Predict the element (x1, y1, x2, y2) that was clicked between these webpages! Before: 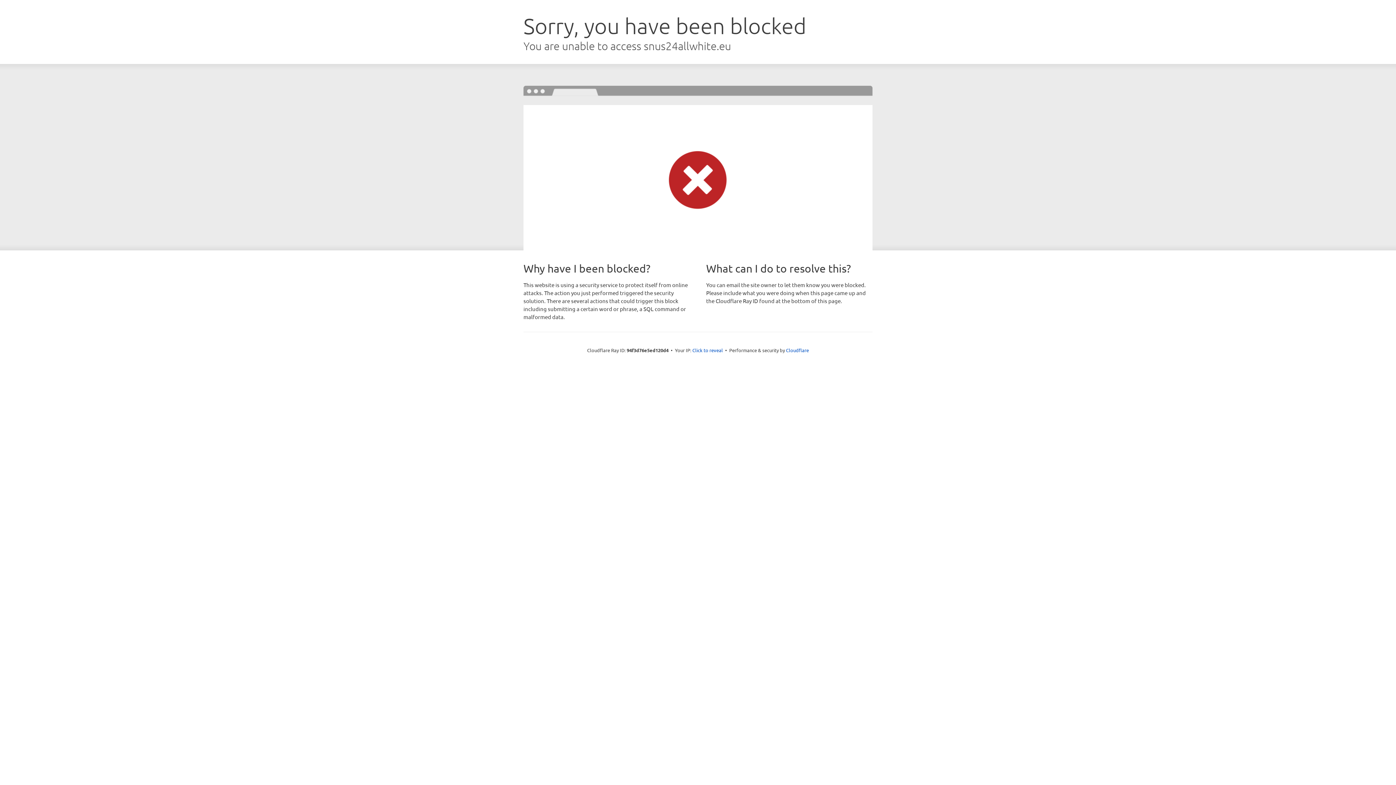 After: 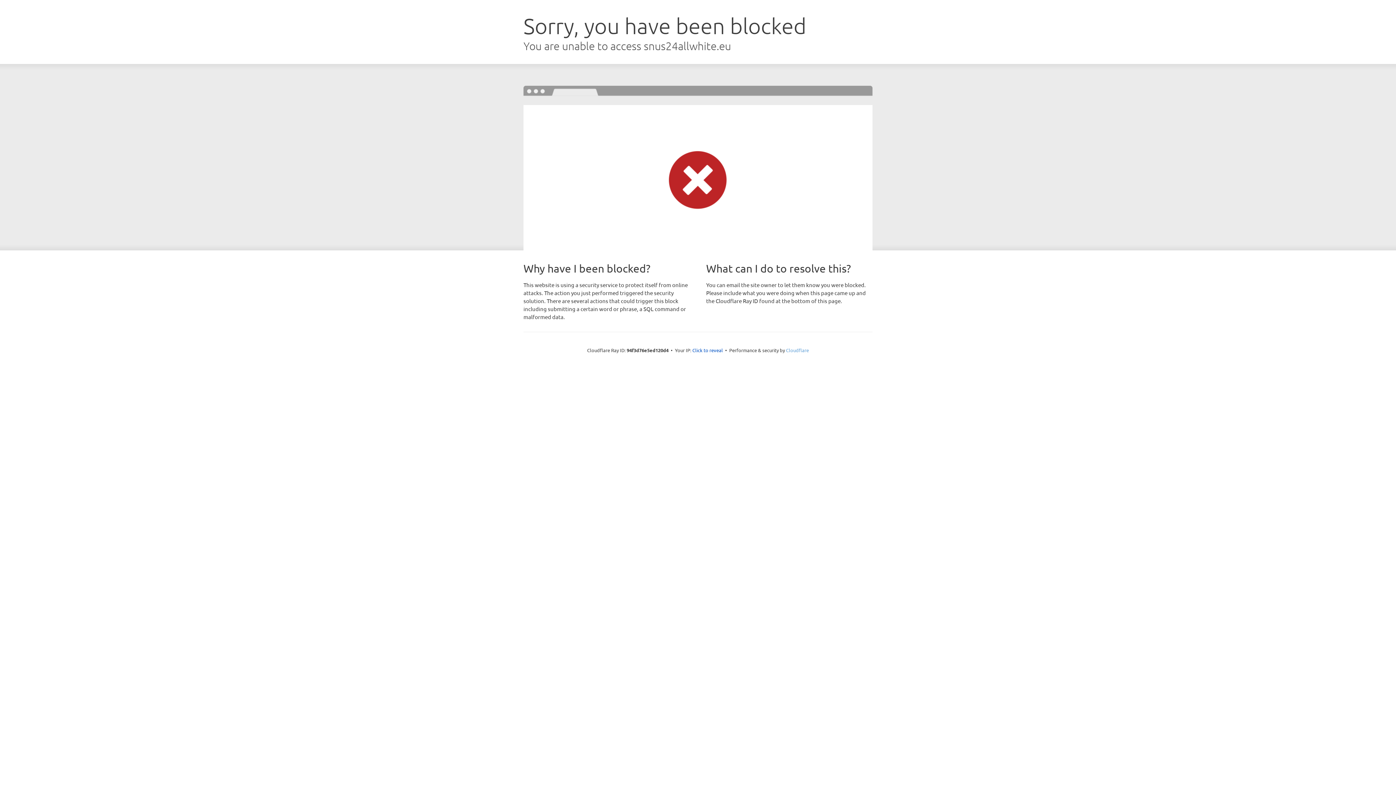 Action: bbox: (786, 347, 809, 353) label: Cloudflare